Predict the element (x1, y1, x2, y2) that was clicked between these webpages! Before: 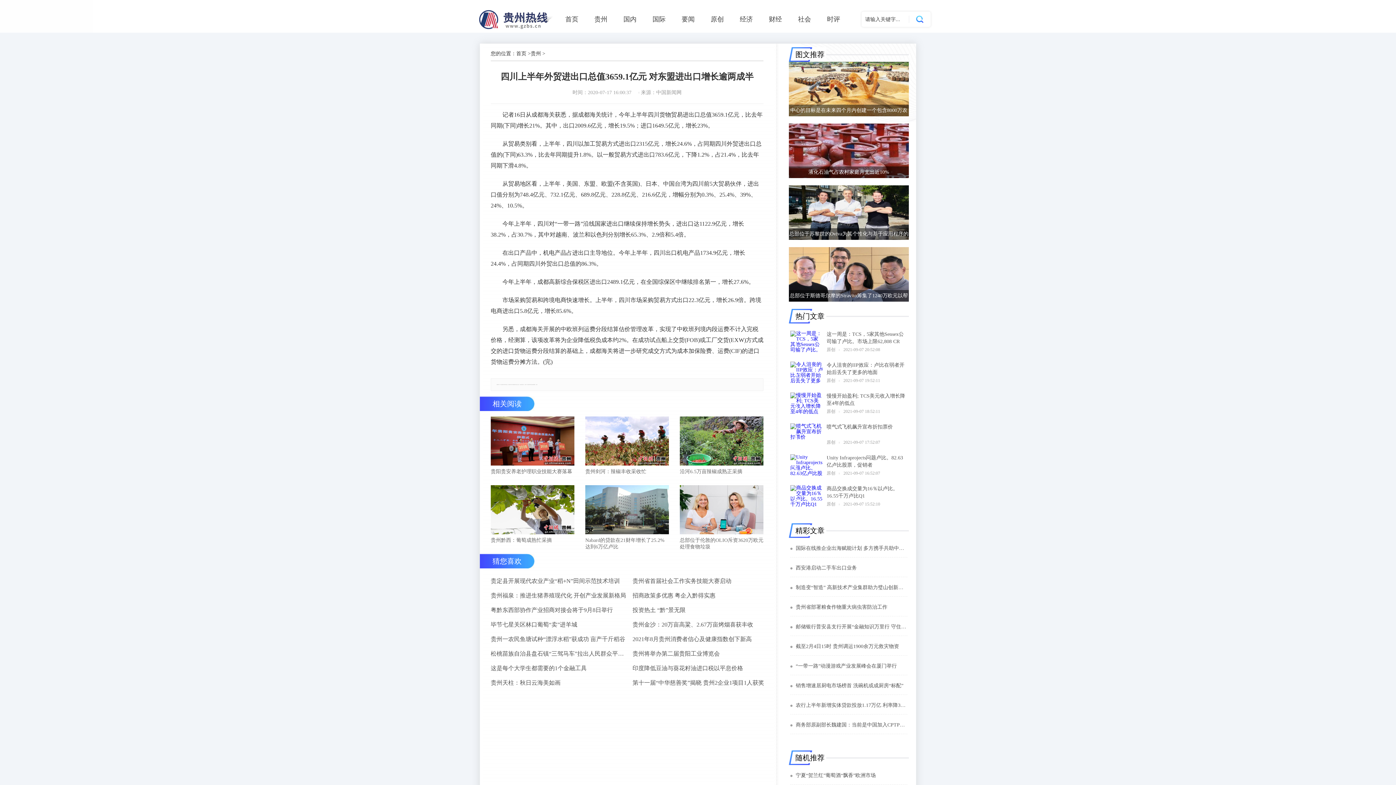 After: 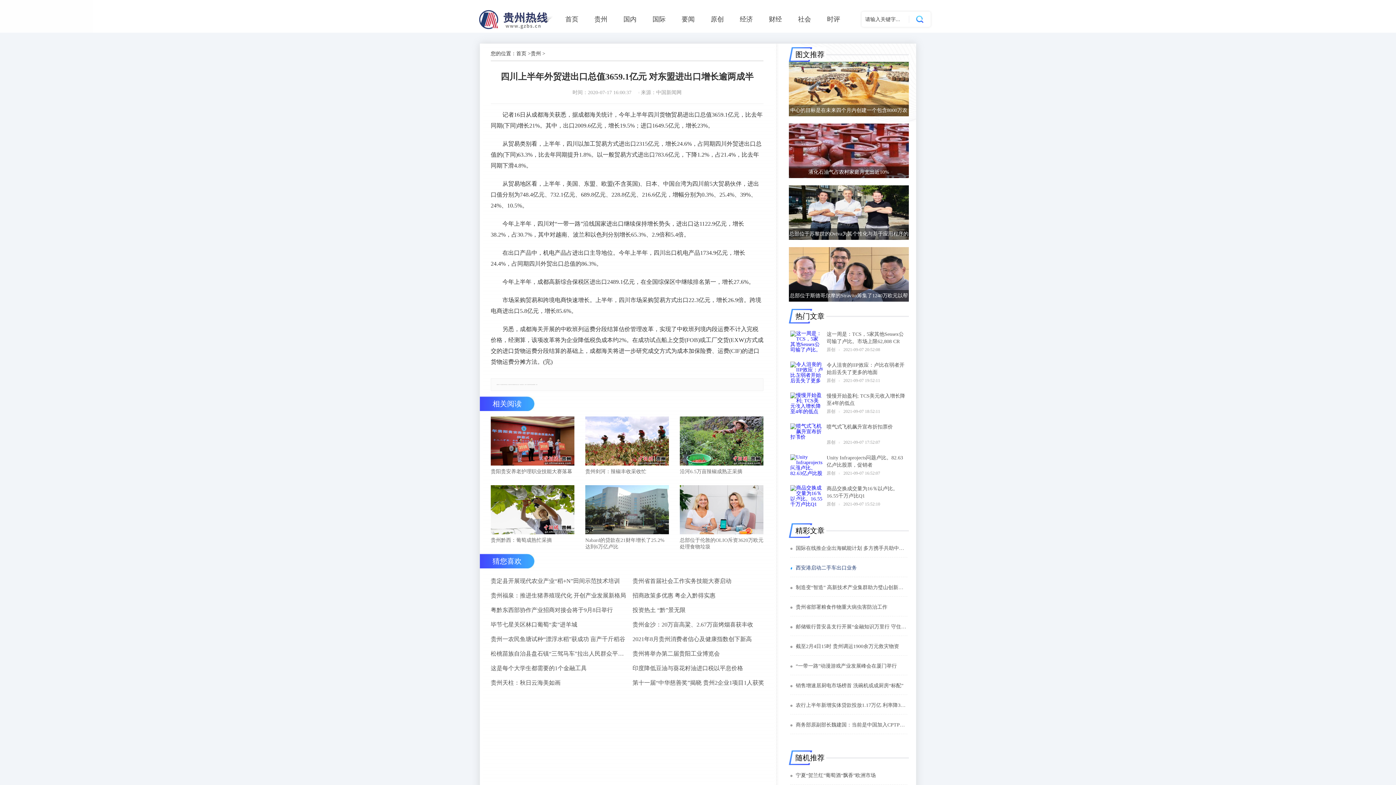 Action: label: 西安港启动二手车出口业务 bbox: (796, 563, 907, 573)